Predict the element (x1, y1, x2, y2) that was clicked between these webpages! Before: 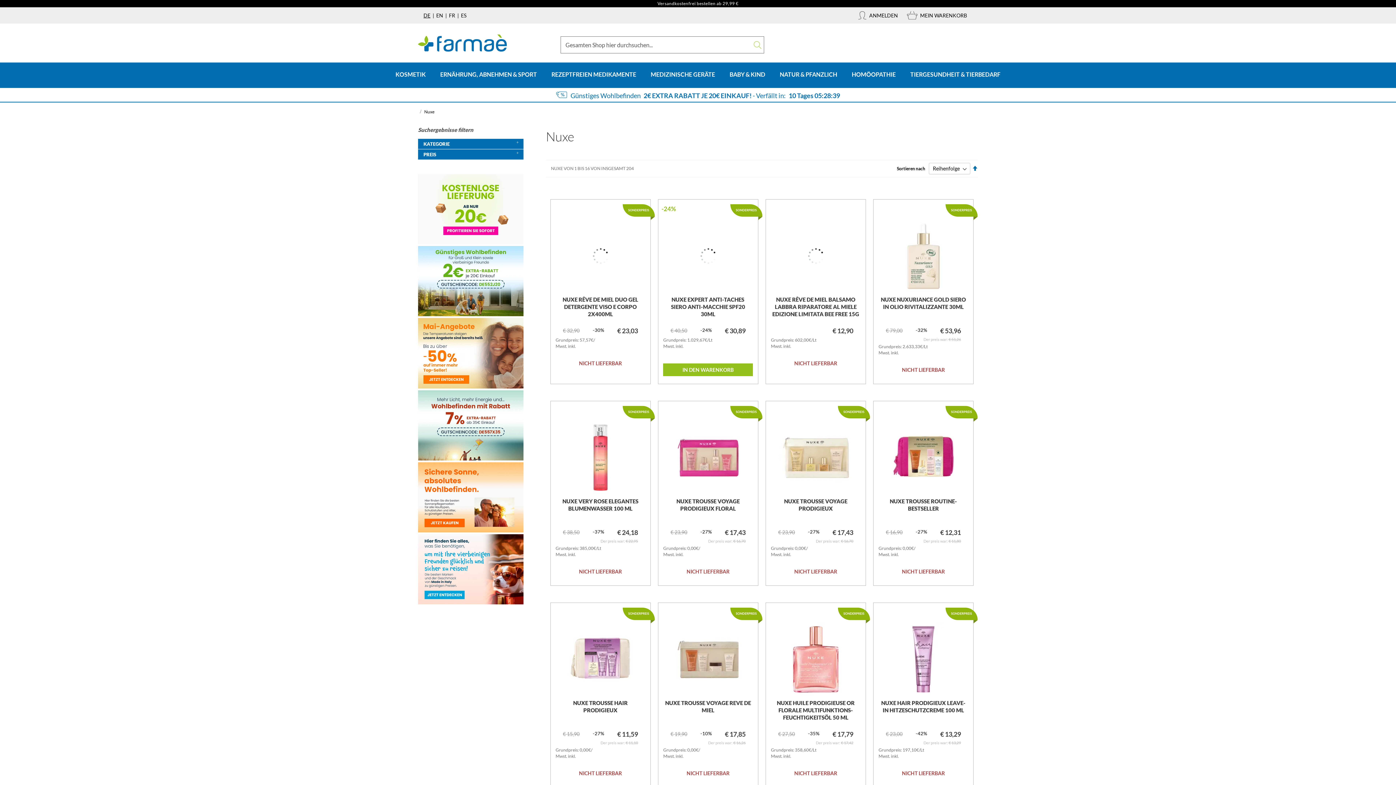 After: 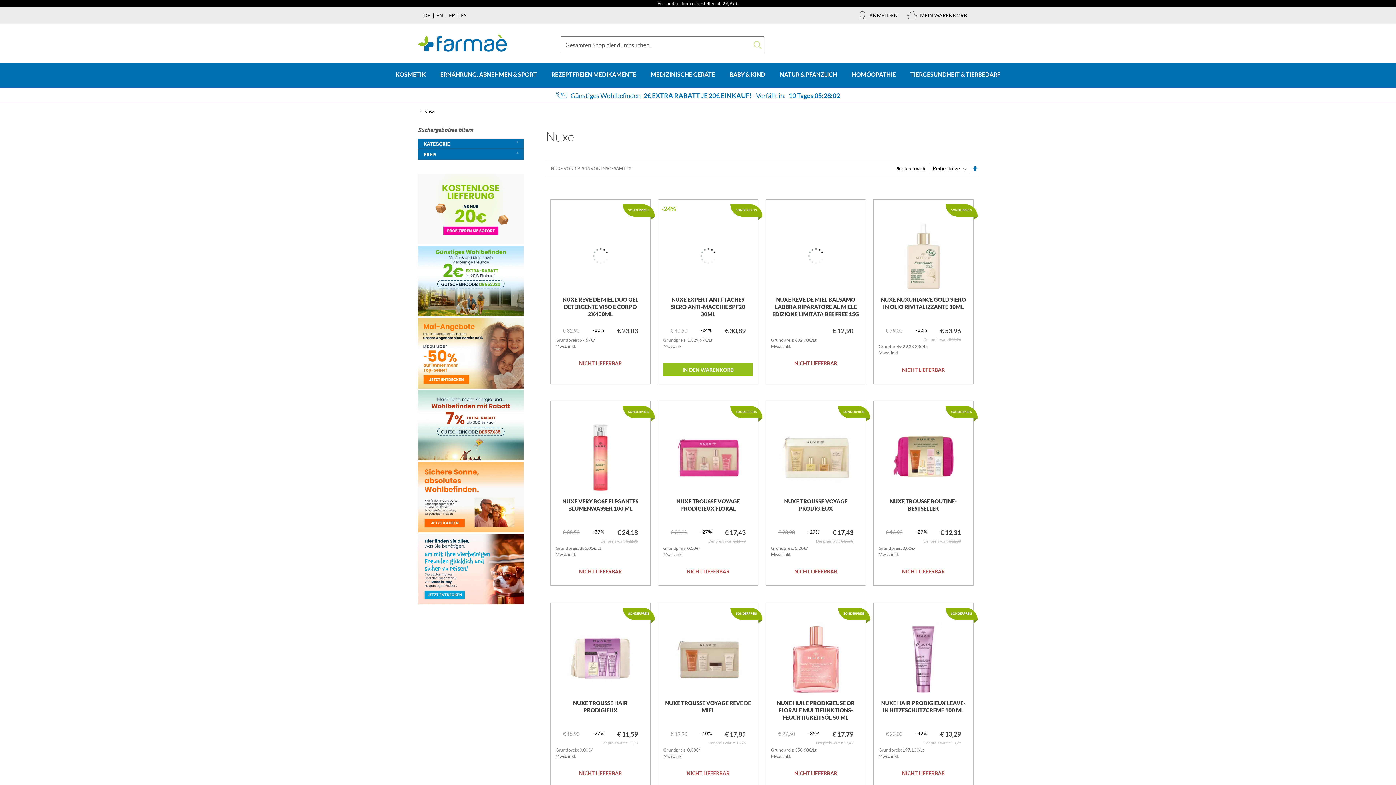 Action: bbox: (663, 363, 753, 376) label: IN DEN WARENKORB